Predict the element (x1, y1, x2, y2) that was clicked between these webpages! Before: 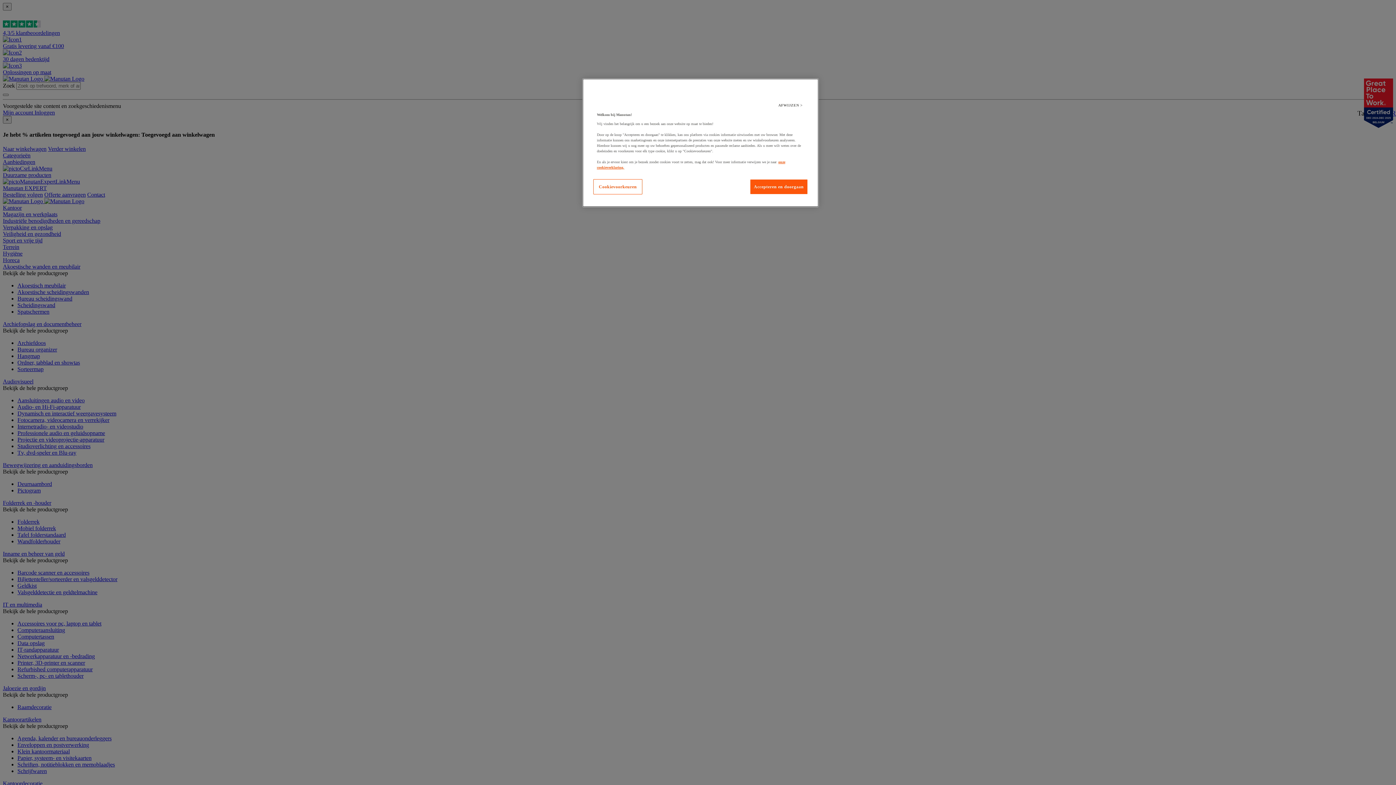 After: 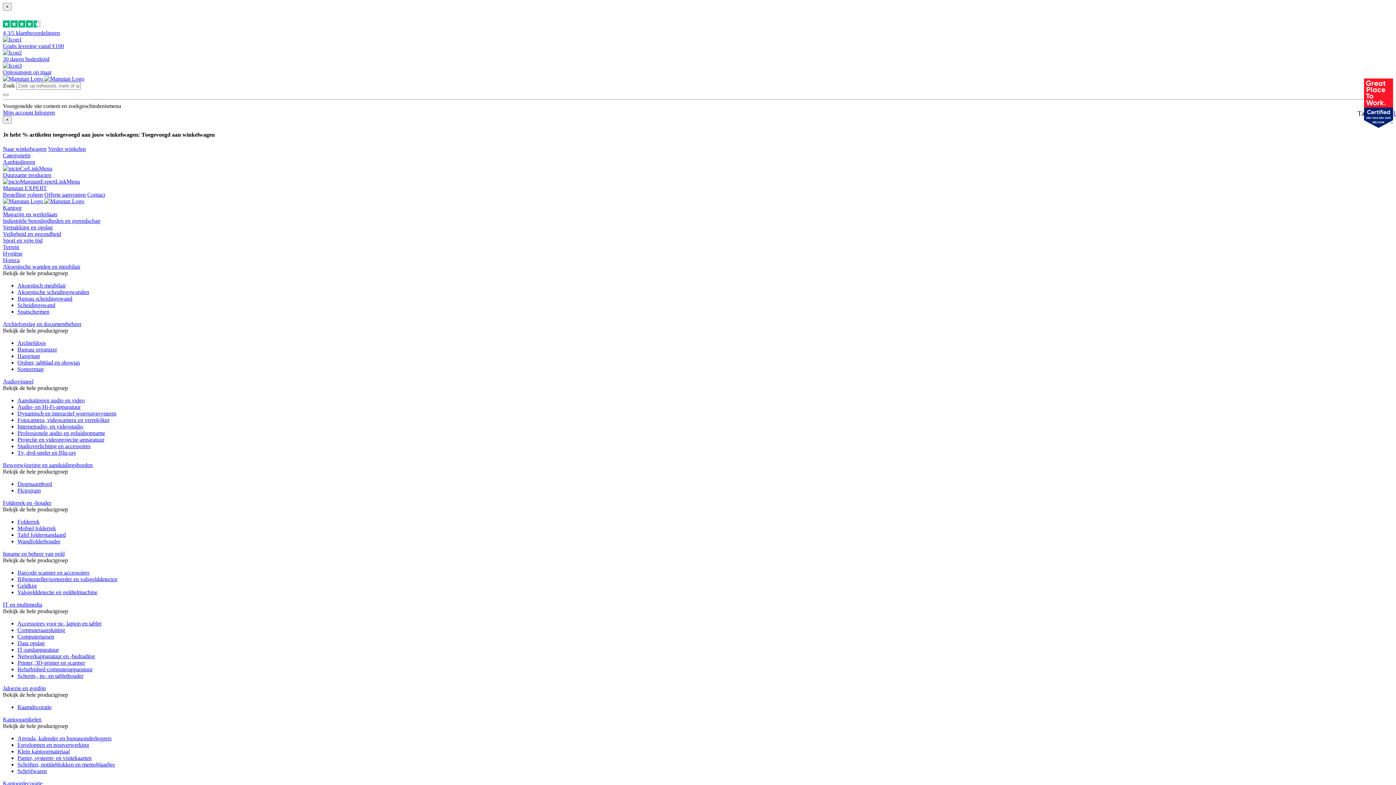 Action: bbox: (750, 179, 808, 194) label: Accepteren en doorgaan